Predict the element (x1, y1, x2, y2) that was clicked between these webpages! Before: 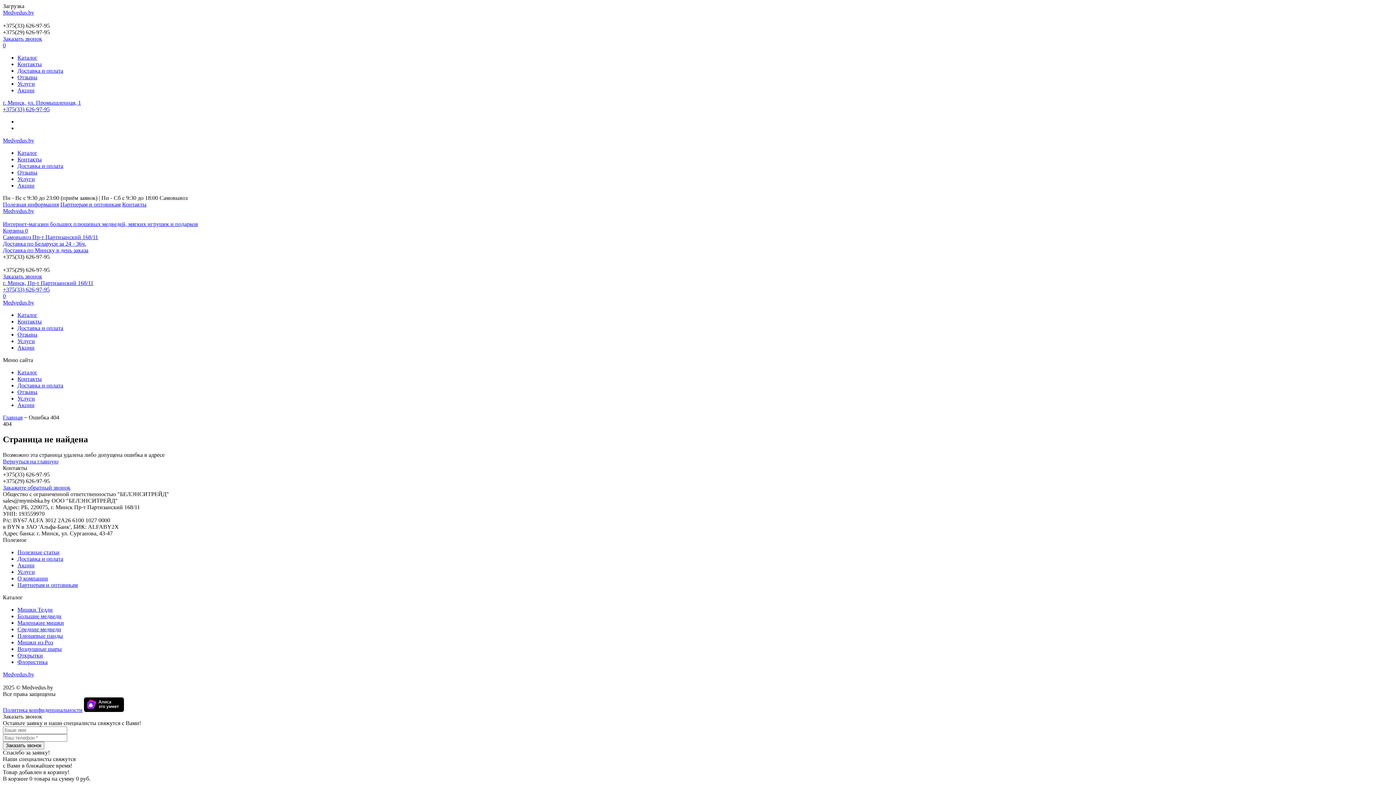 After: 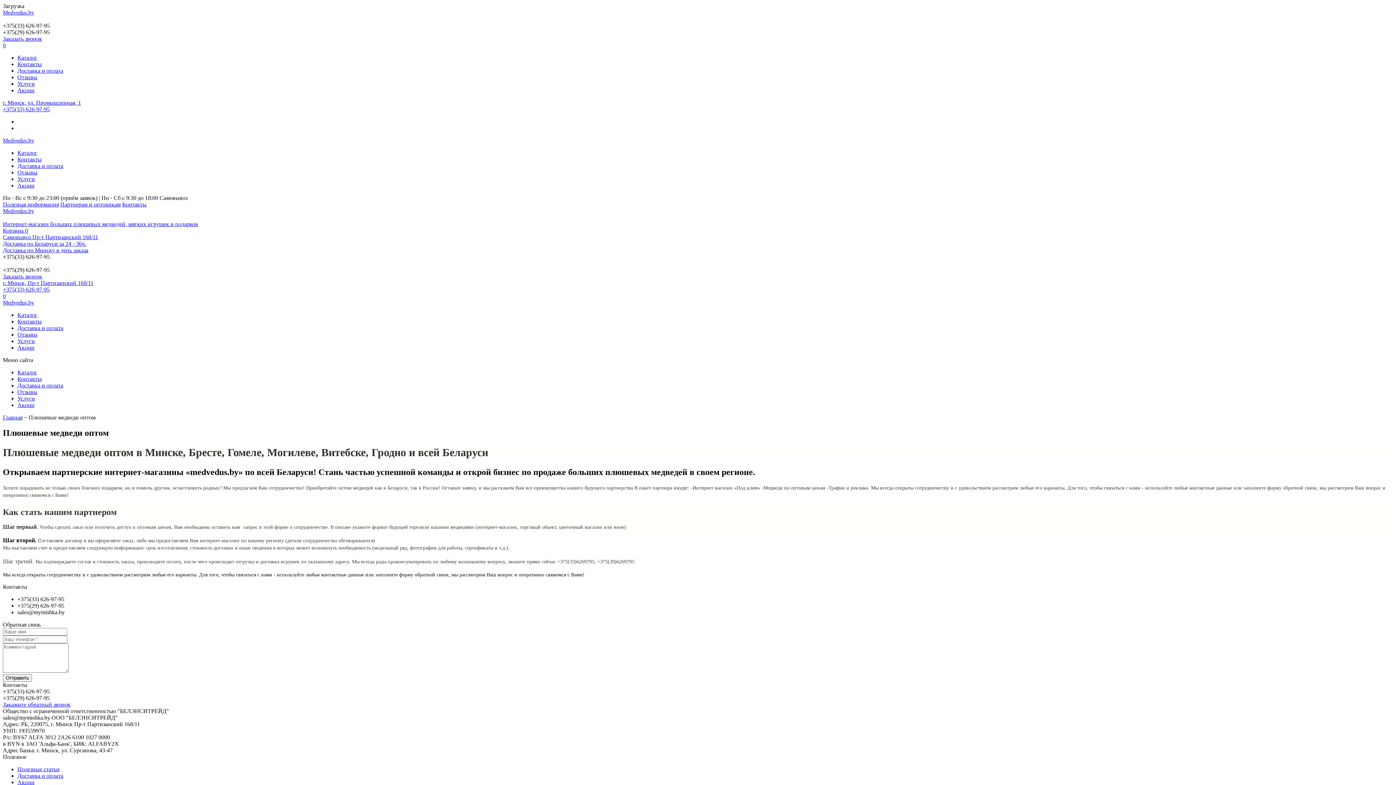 Action: label: Партнерам и оптовикам bbox: (17, 582, 77, 588)